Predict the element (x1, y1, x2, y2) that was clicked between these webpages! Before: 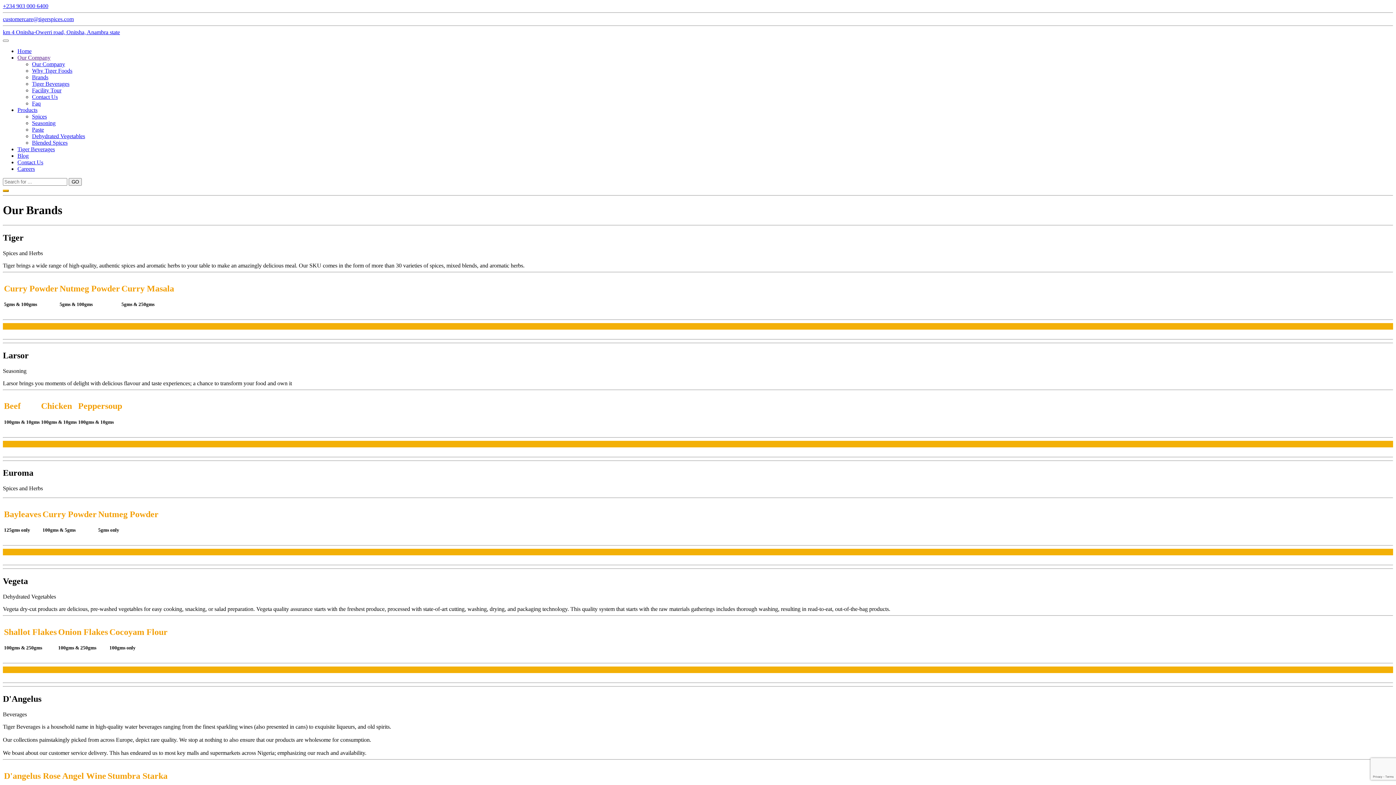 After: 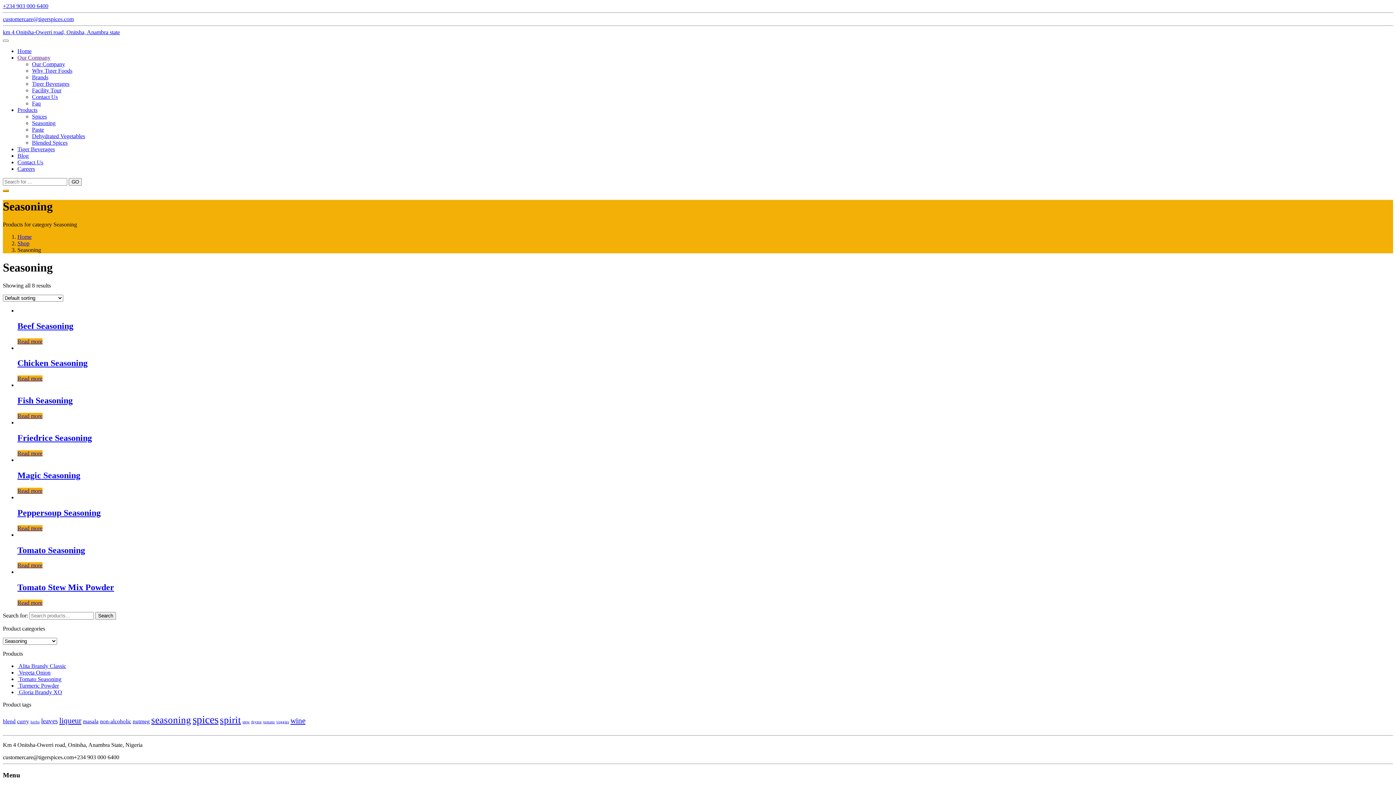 Action: label: Seasoning bbox: (32, 120, 55, 126)